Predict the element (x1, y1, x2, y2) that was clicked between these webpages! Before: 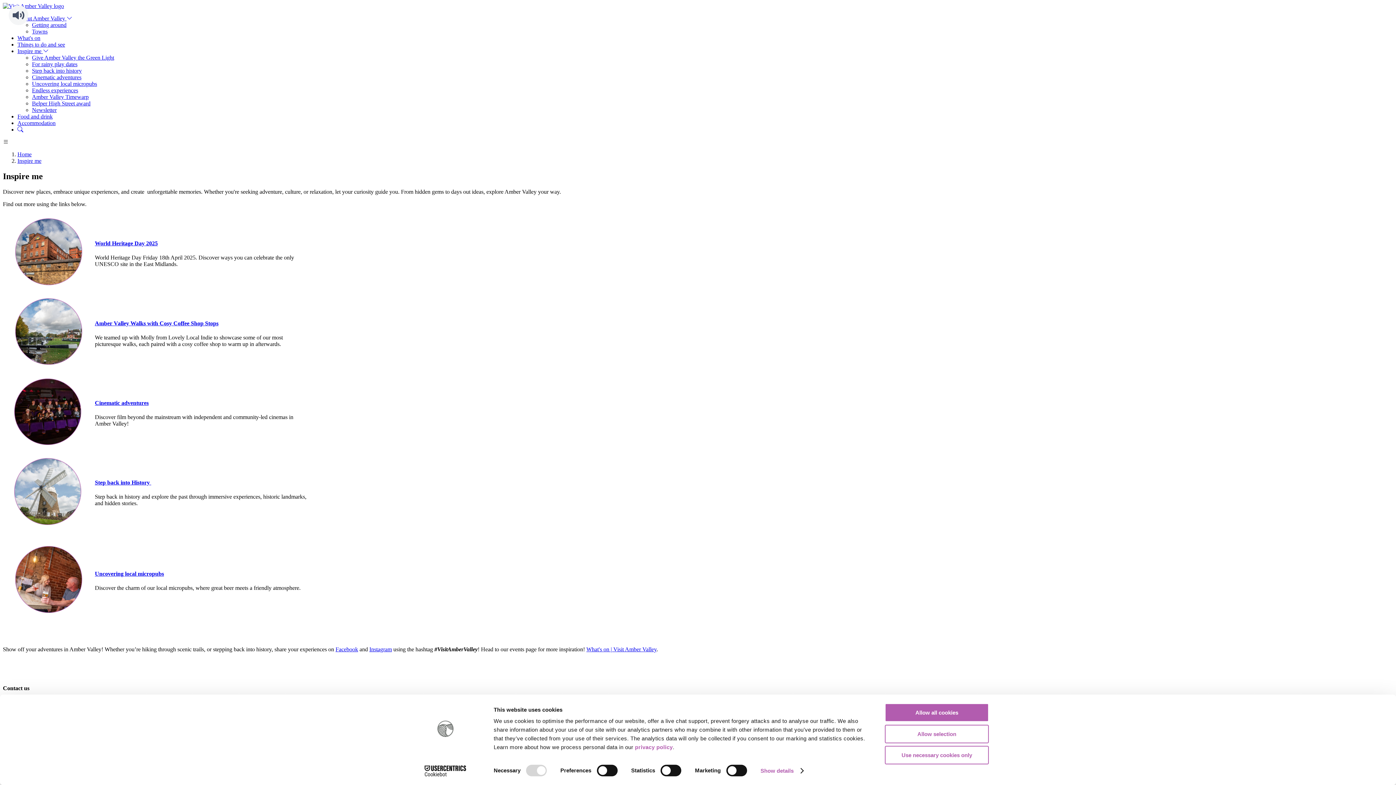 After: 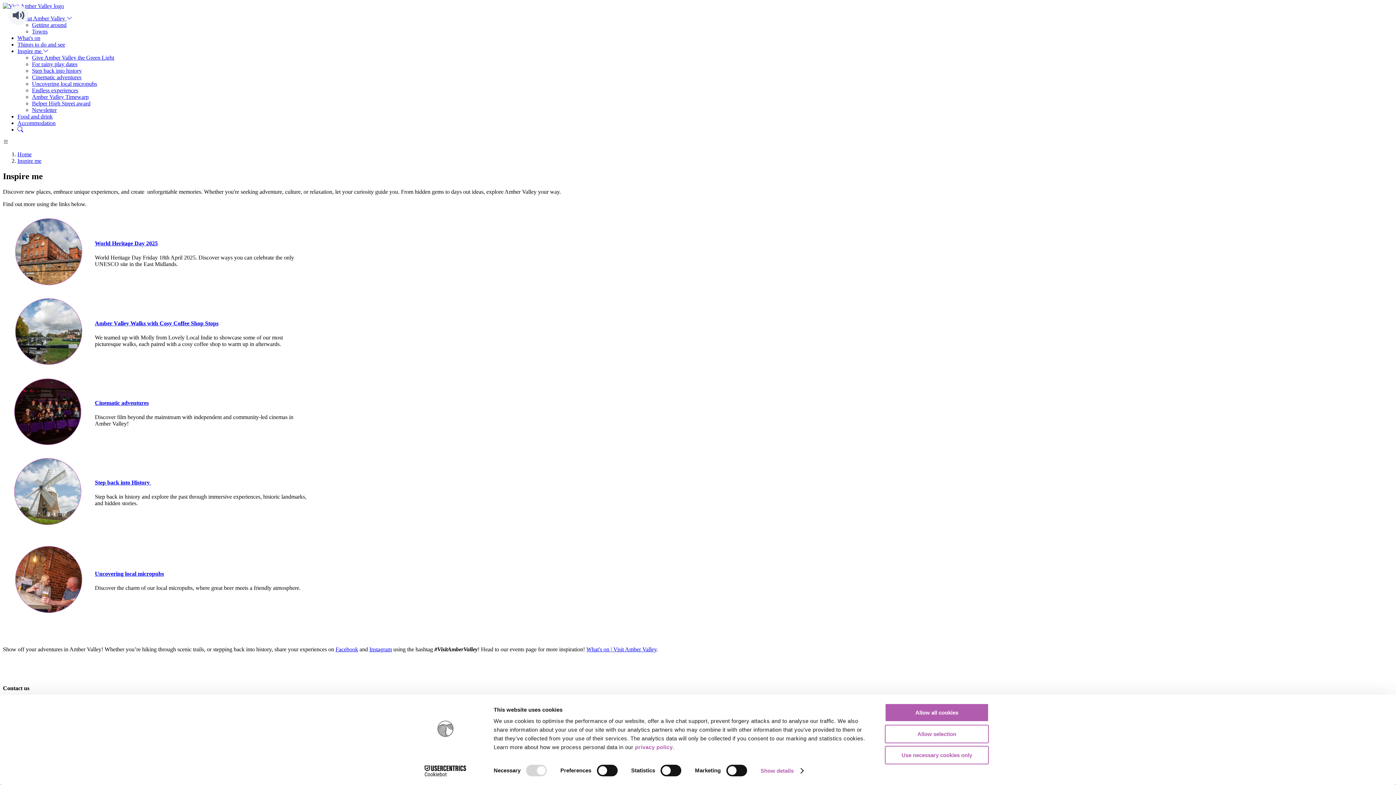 Action: label: Inspire me  bbox: (17, 48, 48, 54)